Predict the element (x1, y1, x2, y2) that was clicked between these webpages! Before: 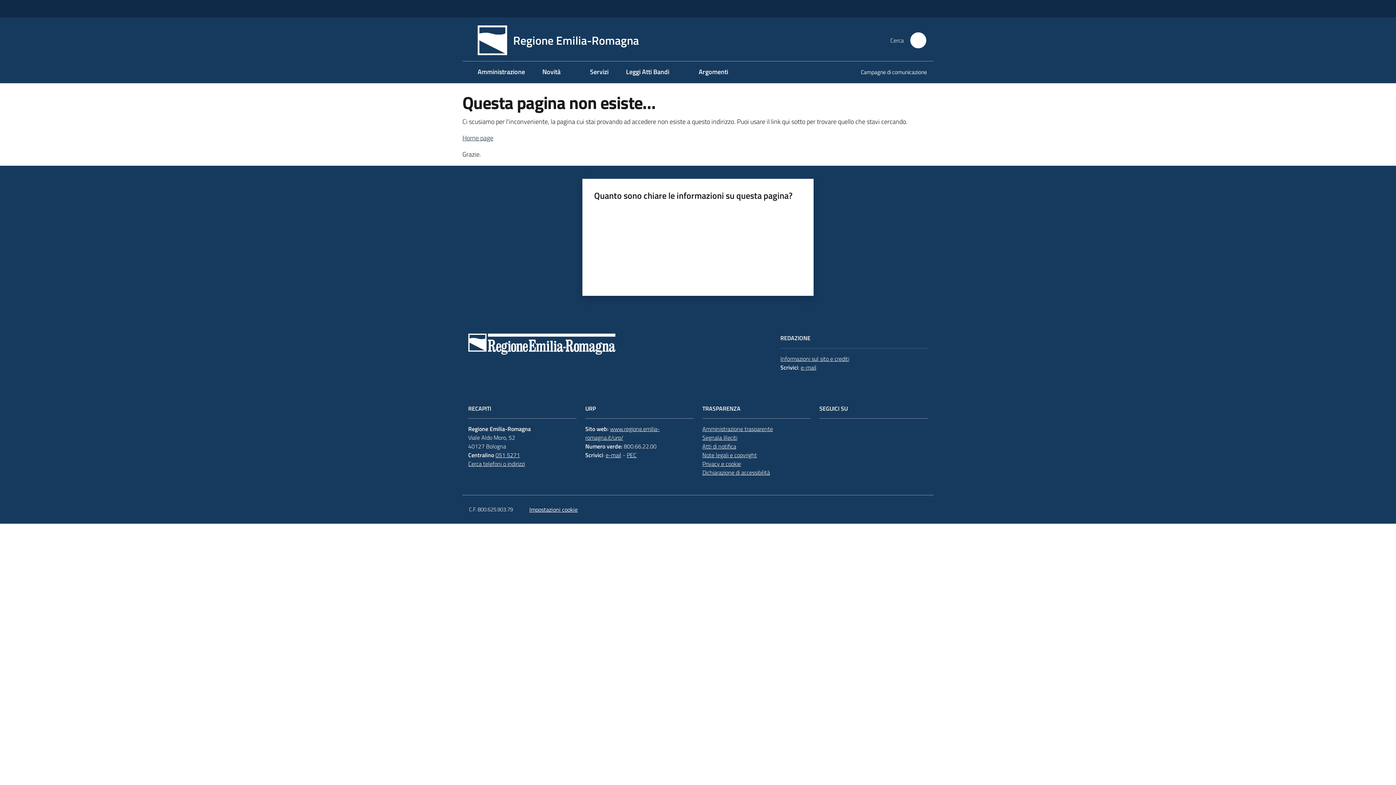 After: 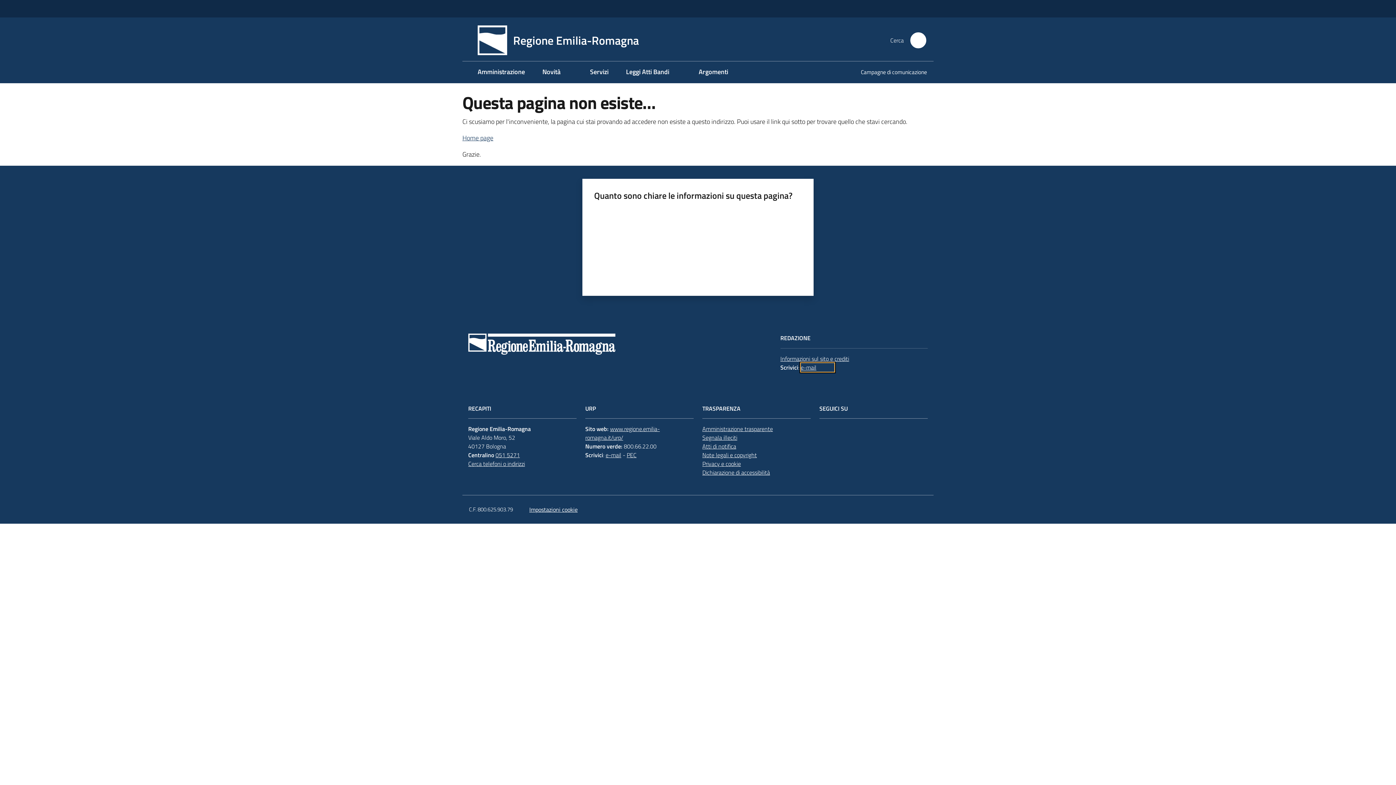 Action: bbox: (800, 363, 834, 371) label: e-mail